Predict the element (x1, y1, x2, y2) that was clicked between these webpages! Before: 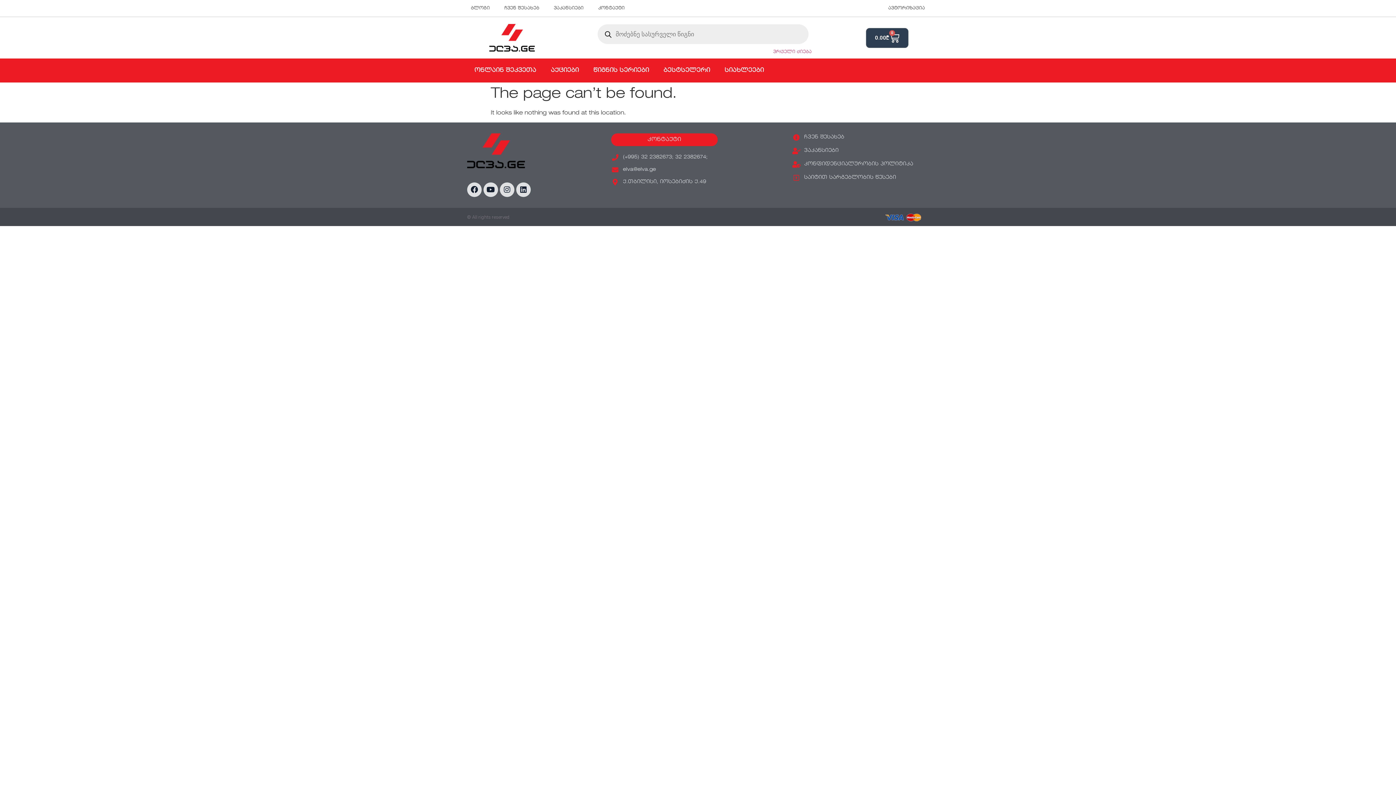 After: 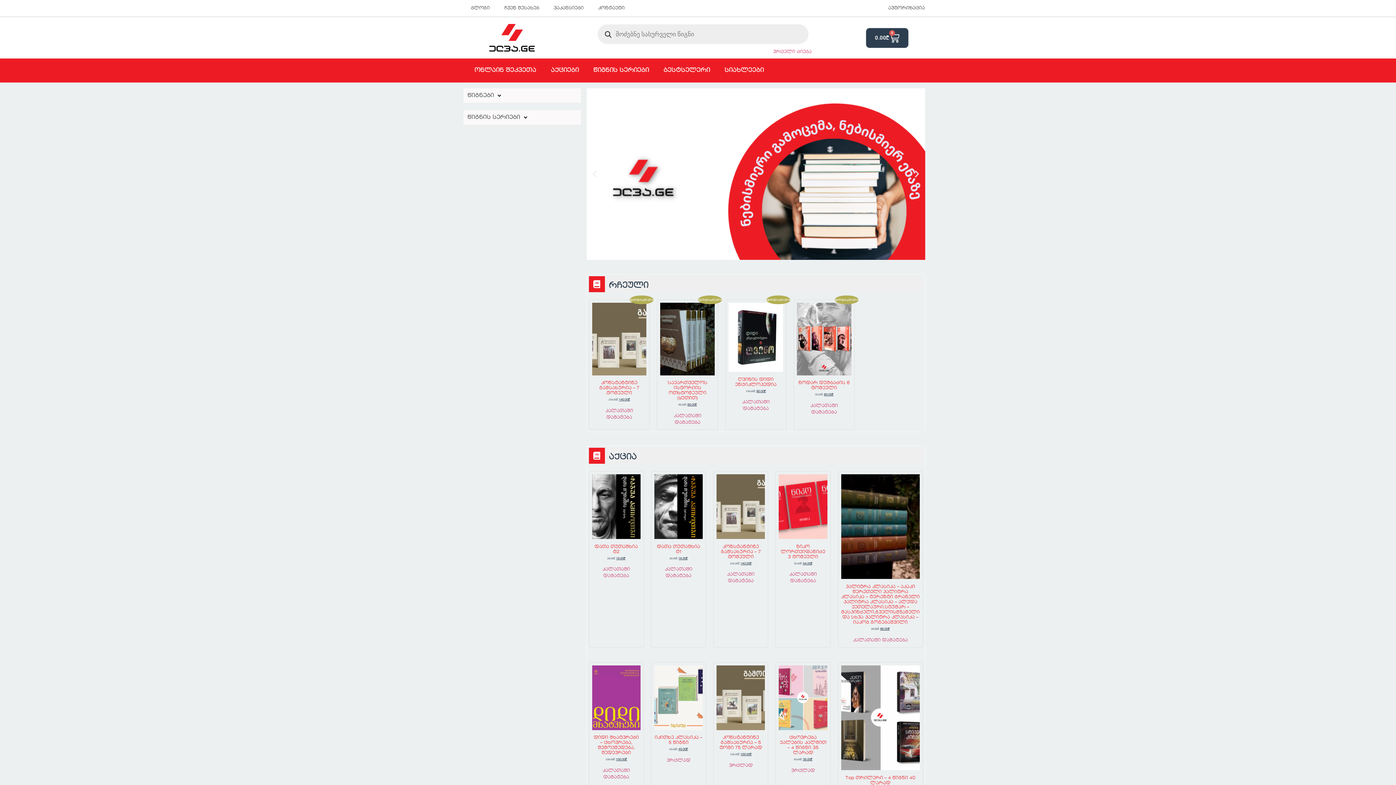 Action: bbox: (467, 133, 525, 168)